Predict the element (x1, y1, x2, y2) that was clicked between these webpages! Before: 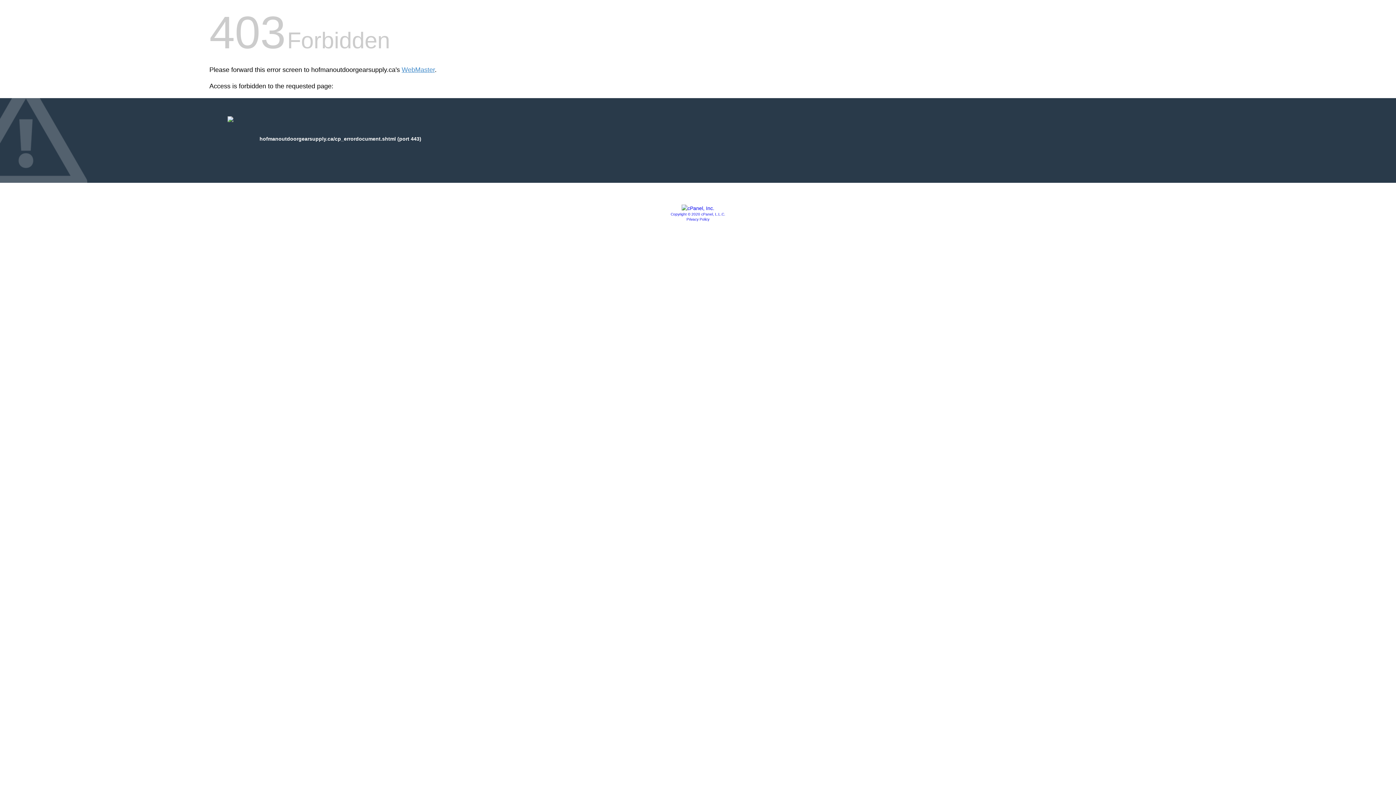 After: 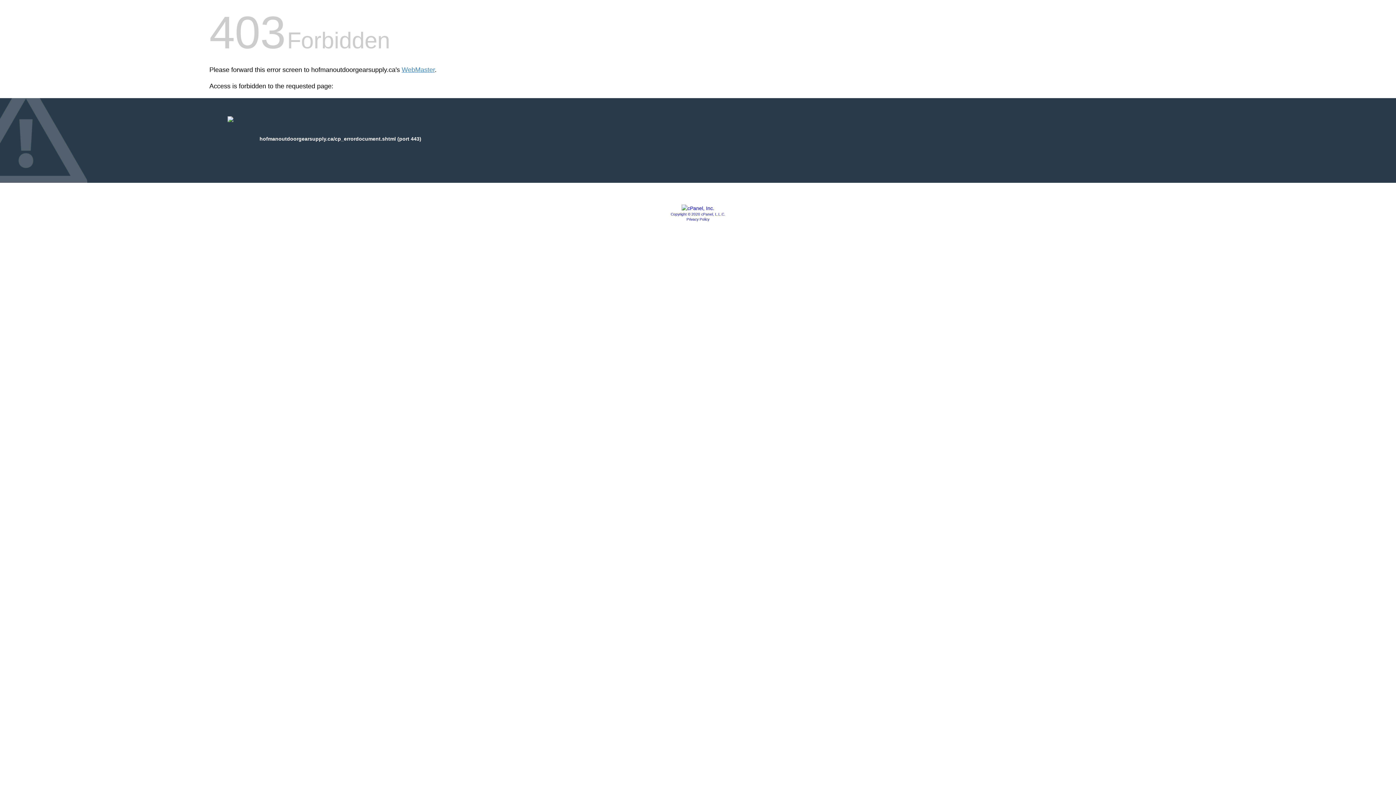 Action: bbox: (681, 205, 714, 211)